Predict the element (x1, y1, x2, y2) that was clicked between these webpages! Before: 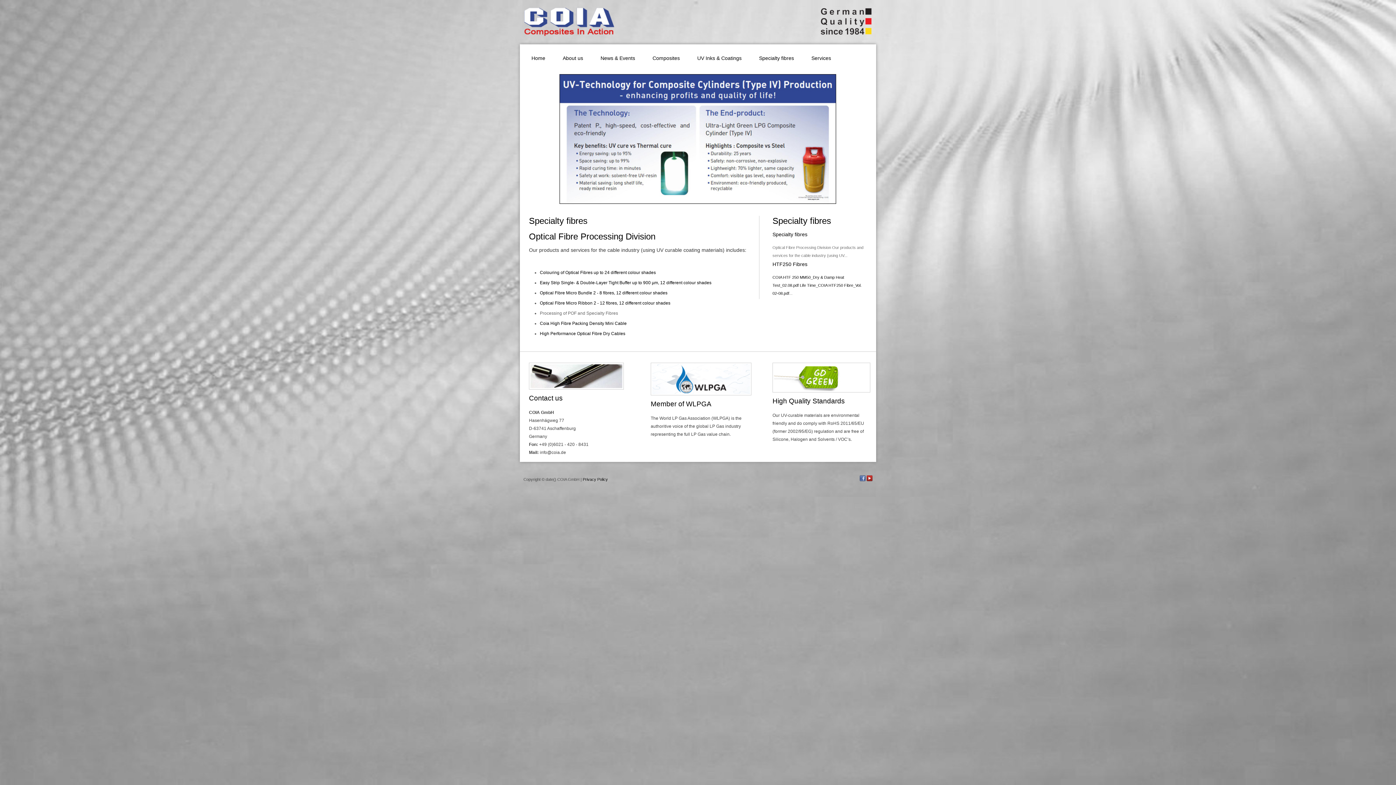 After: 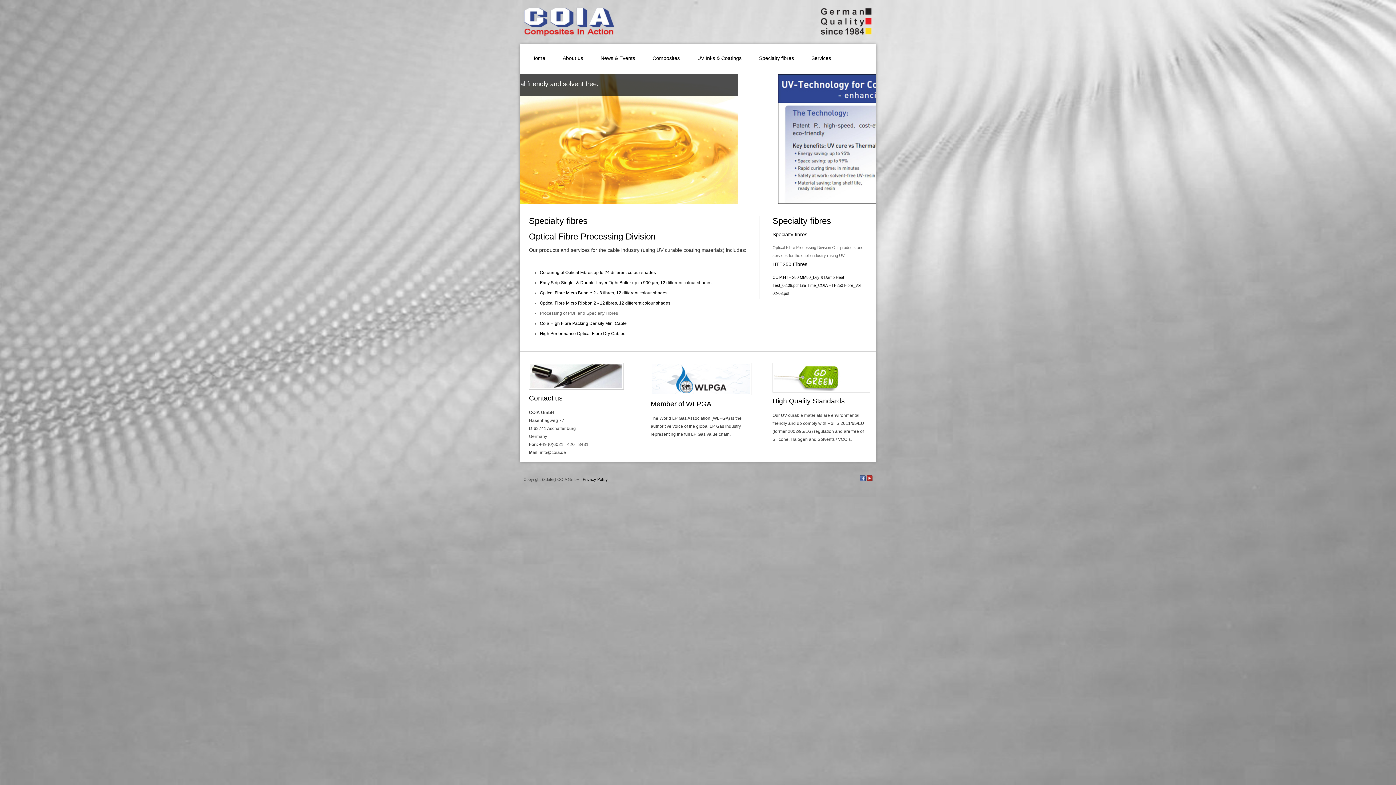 Action: bbox: (866, 477, 872, 482)